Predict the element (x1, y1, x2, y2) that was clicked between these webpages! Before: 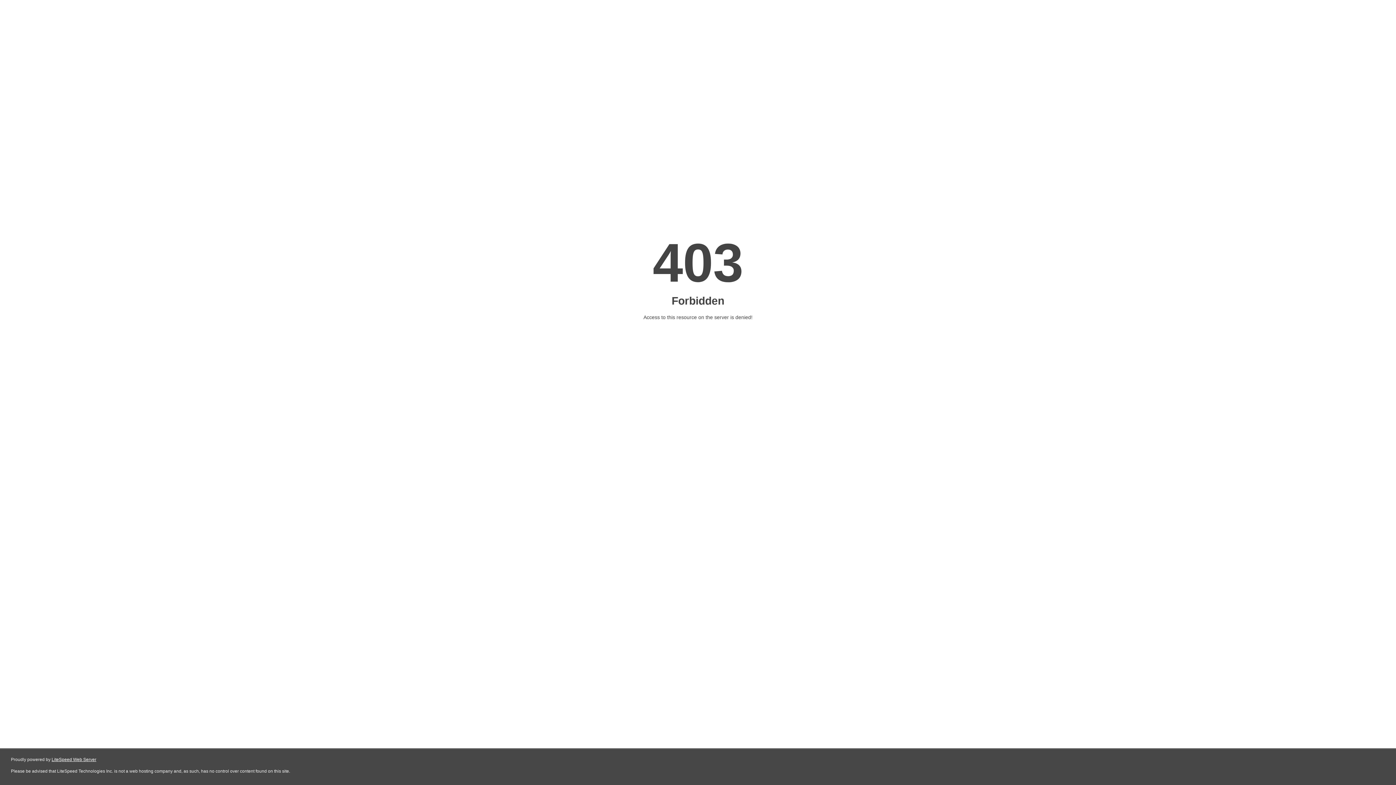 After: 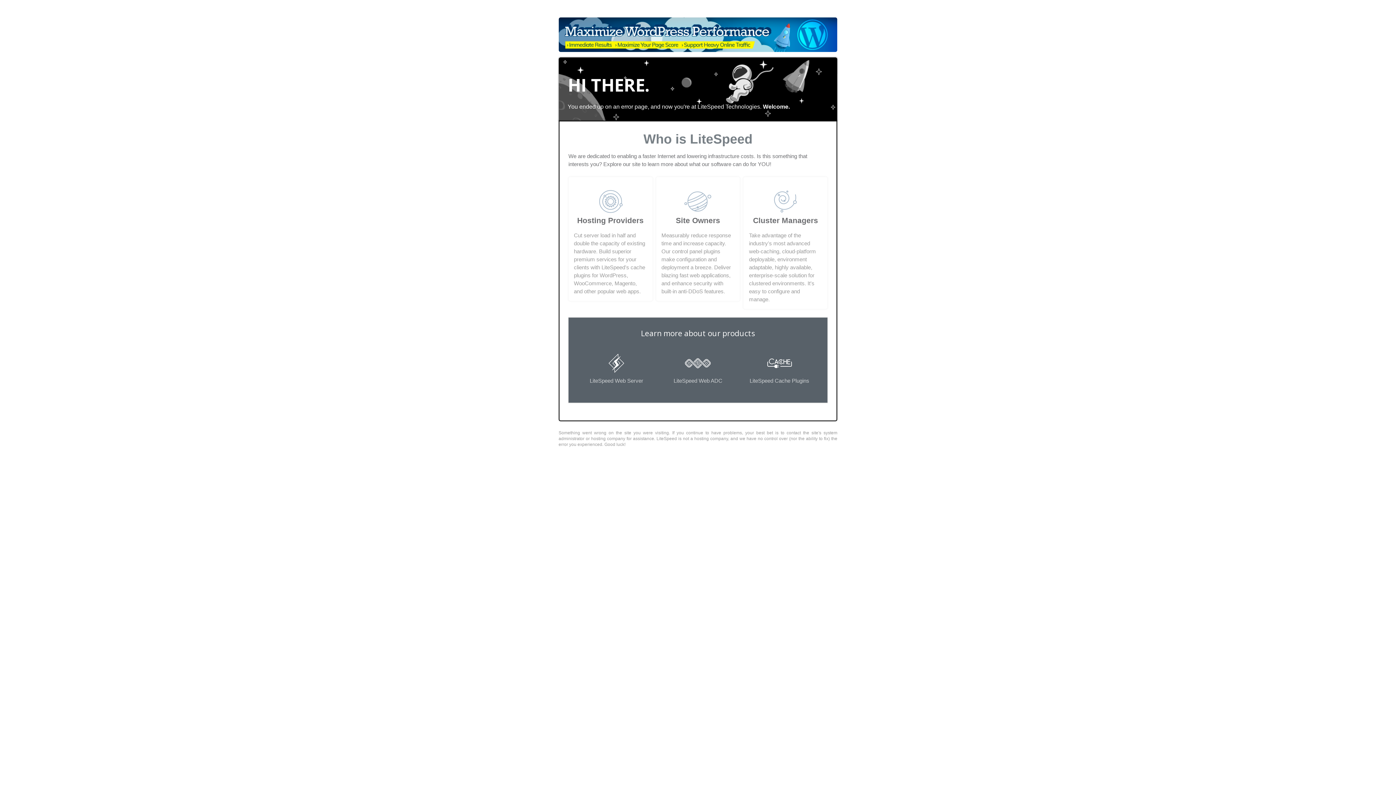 Action: label: LiteSpeed Web Server bbox: (51, 757, 96, 762)